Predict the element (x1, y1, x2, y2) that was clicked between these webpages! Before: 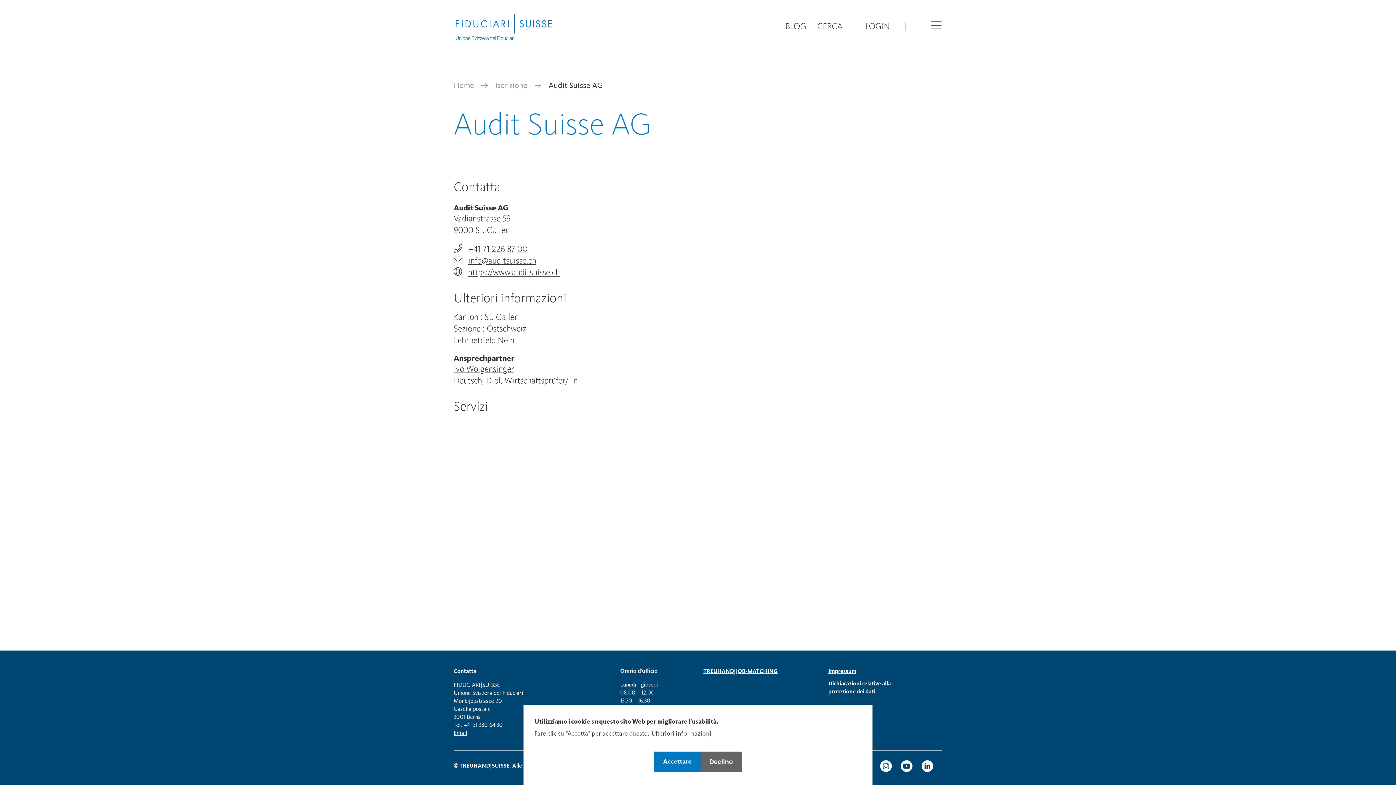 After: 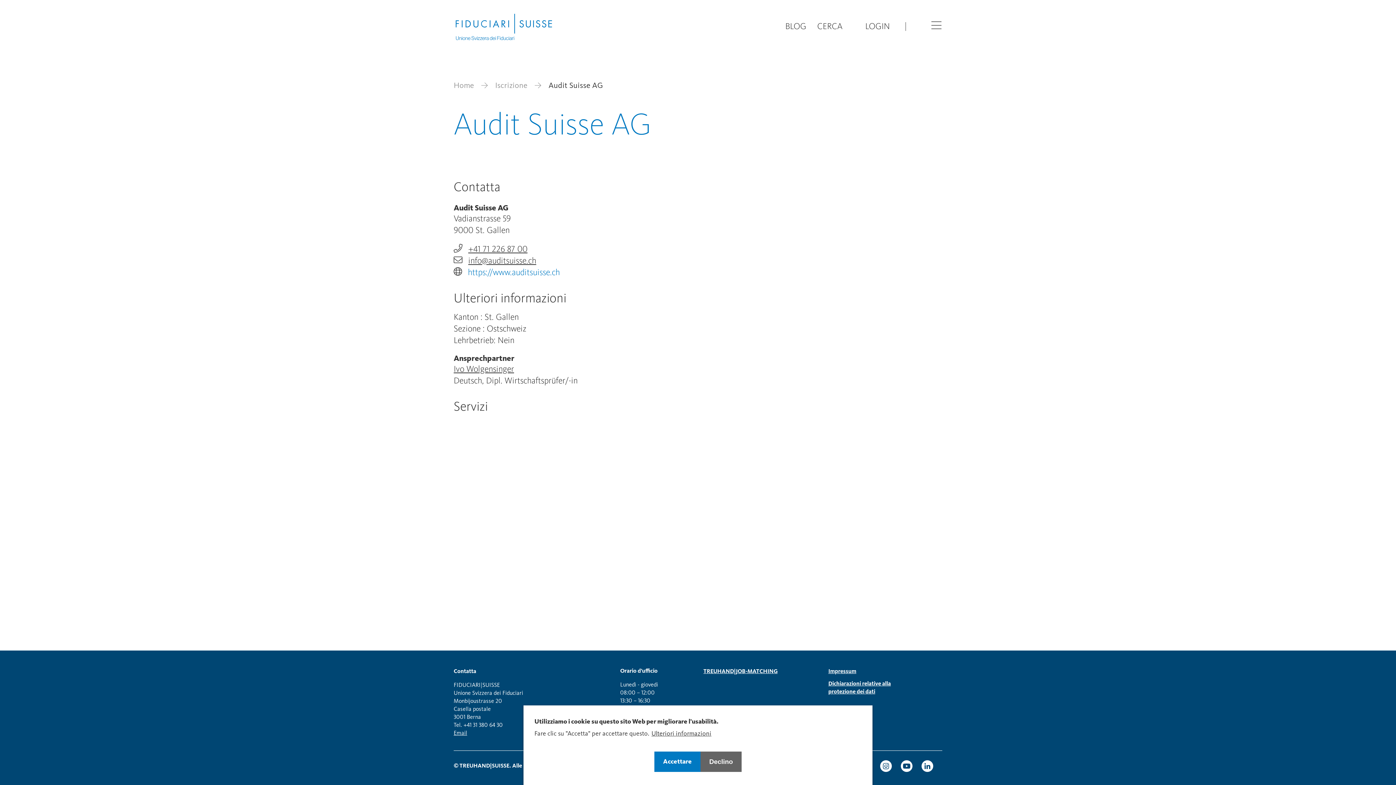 Action: label: https://www.auditsuisse.ch bbox: (468, 268, 560, 277)